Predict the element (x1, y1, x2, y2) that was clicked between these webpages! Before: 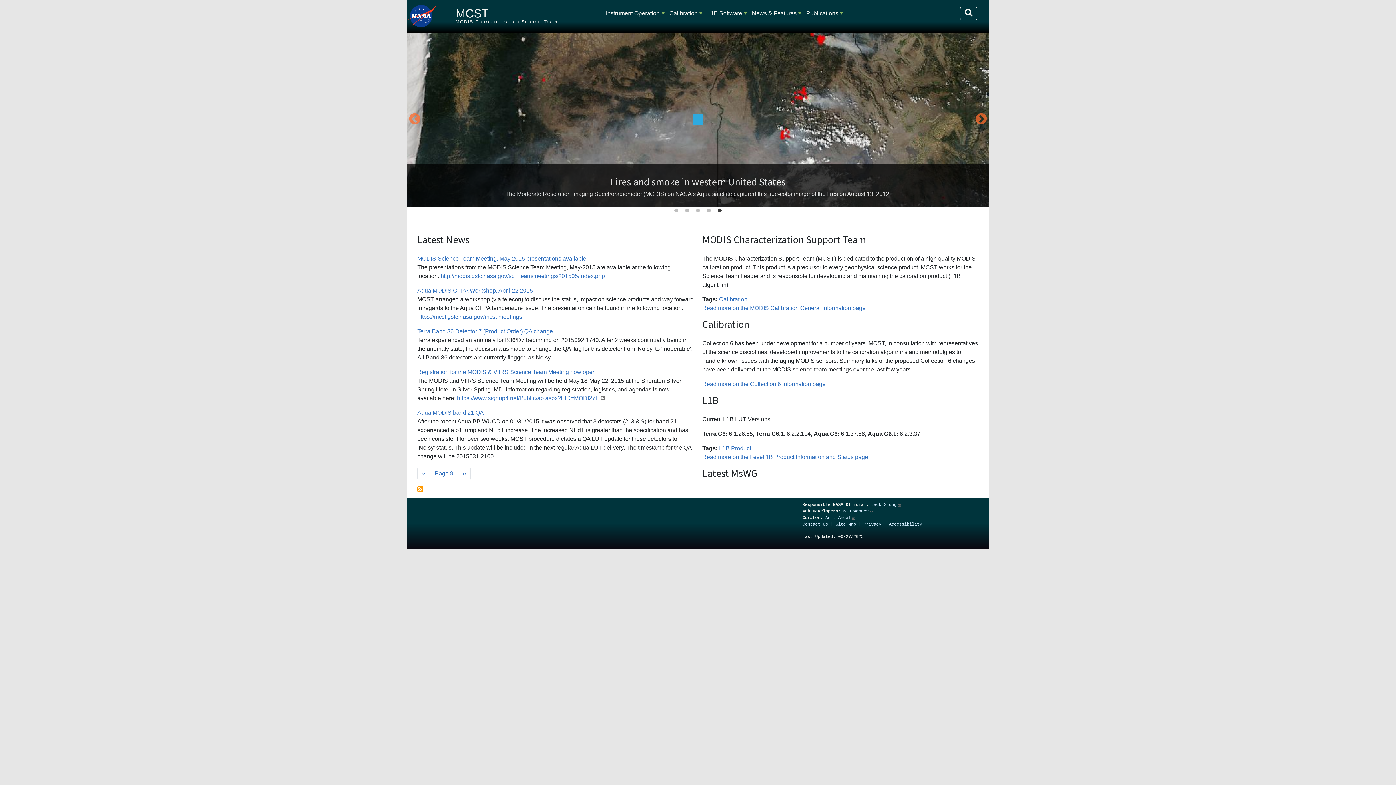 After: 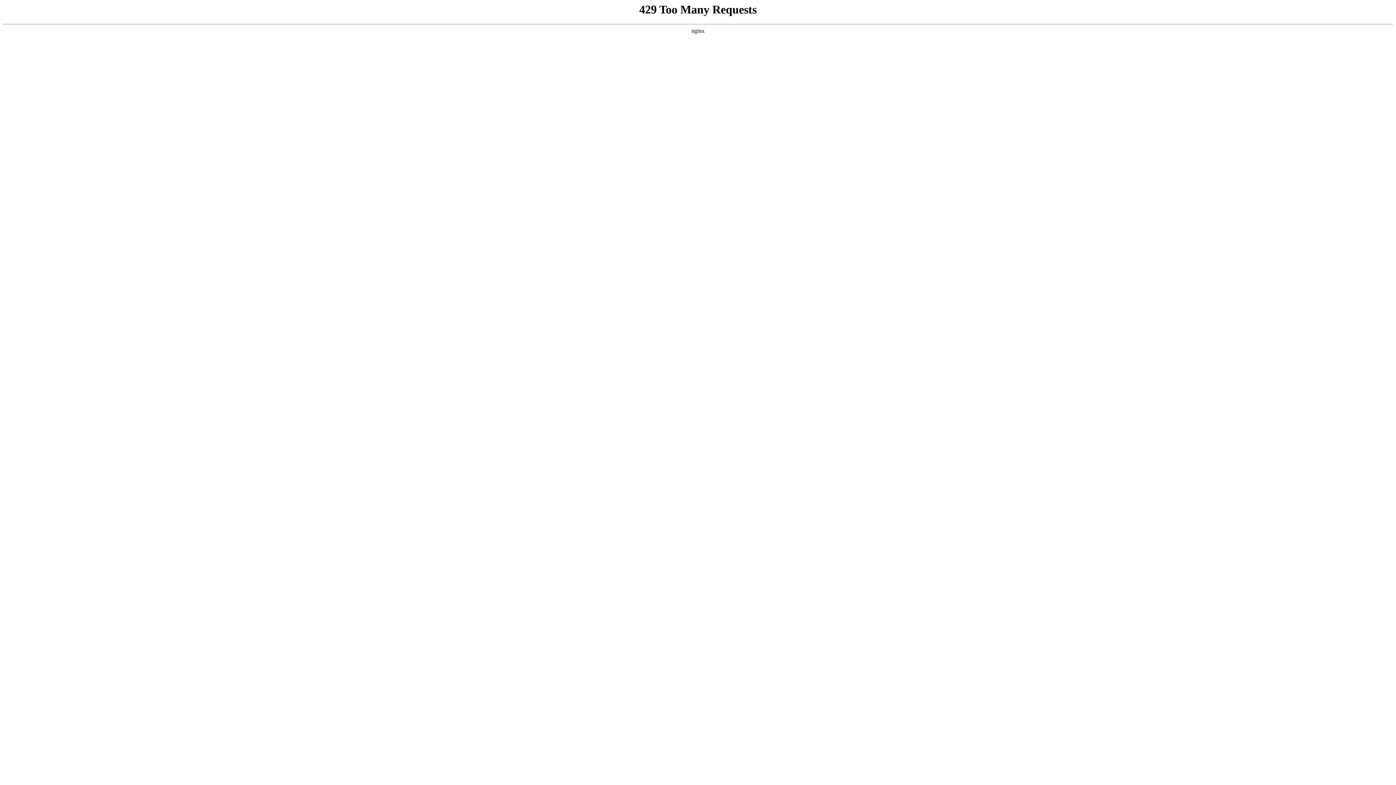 Action: bbox: (407, 12, 437, 18)